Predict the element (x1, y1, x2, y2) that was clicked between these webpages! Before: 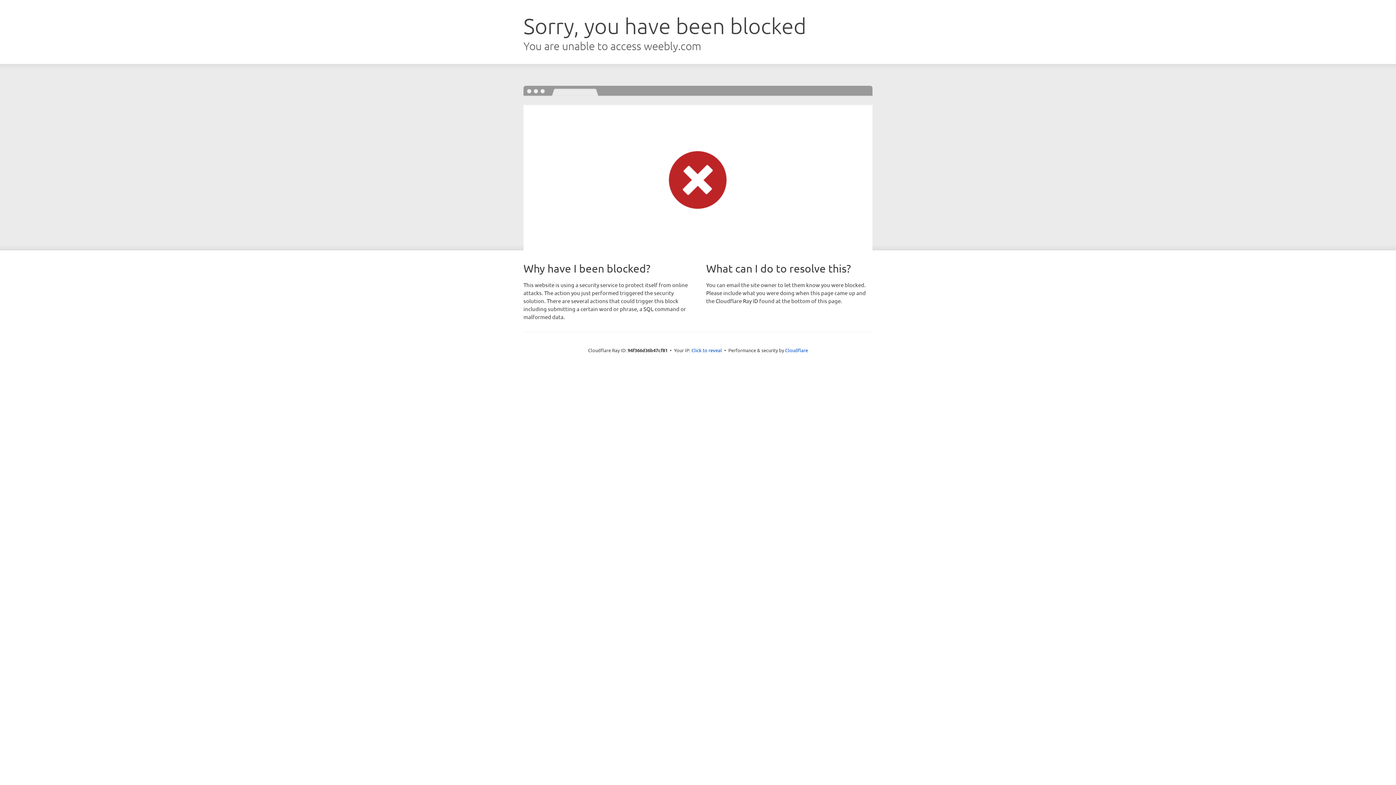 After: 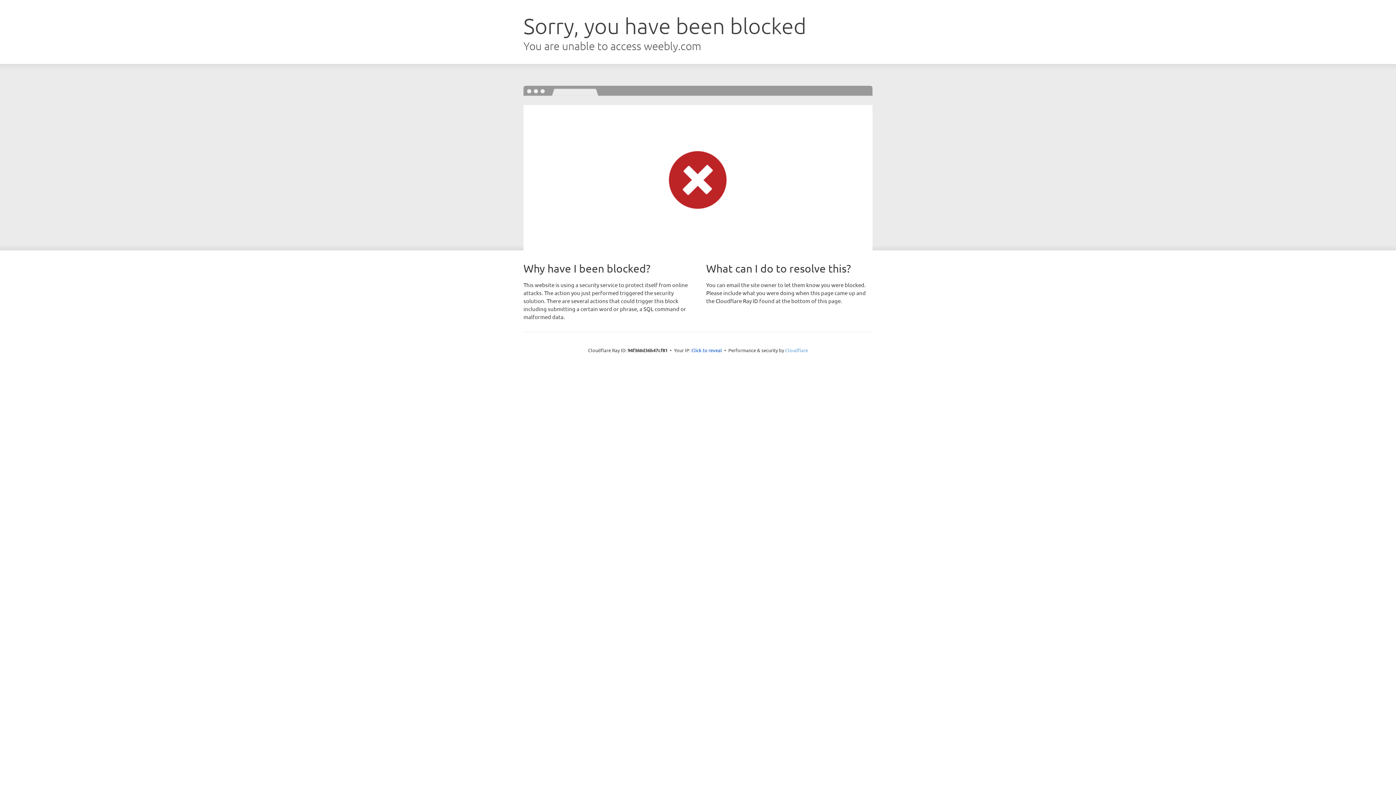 Action: label: Cloudflare bbox: (785, 347, 808, 353)